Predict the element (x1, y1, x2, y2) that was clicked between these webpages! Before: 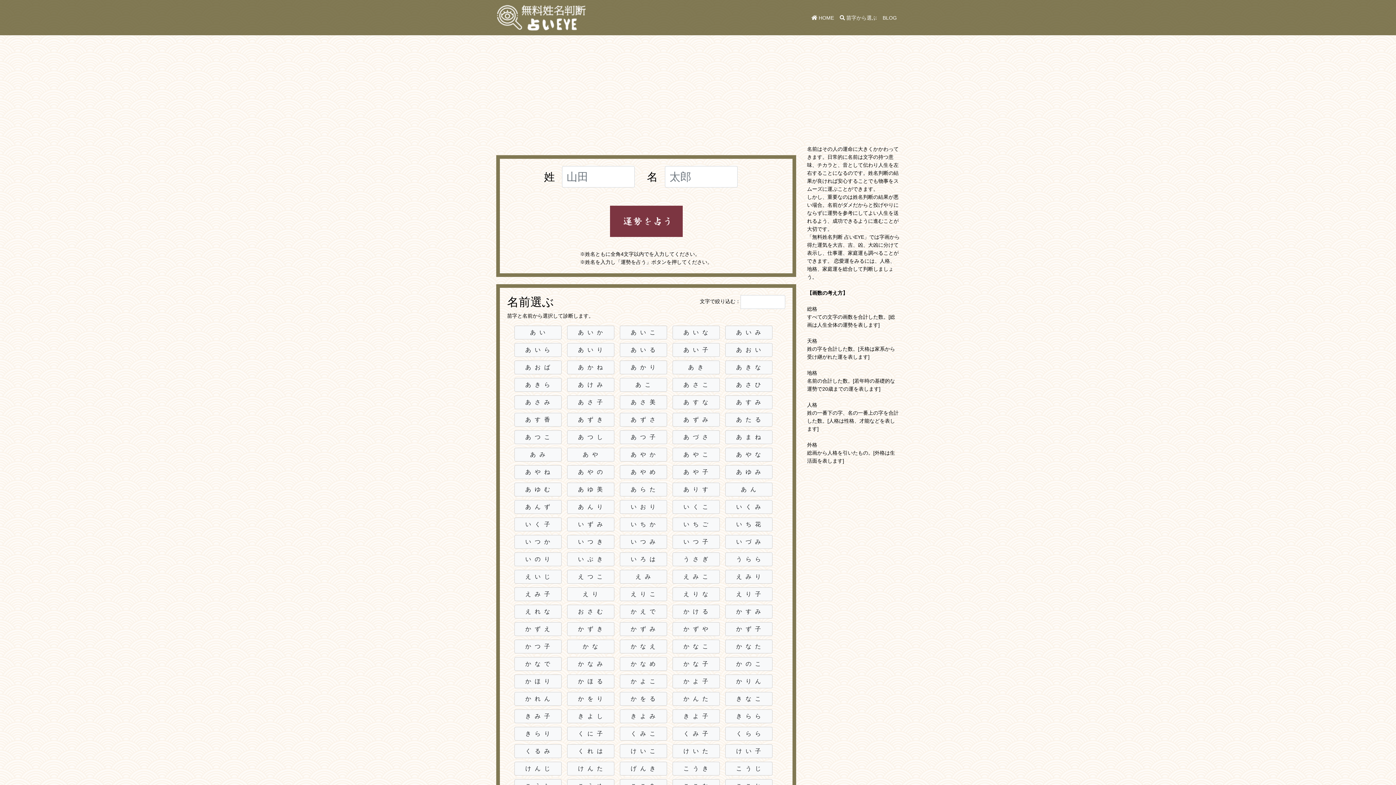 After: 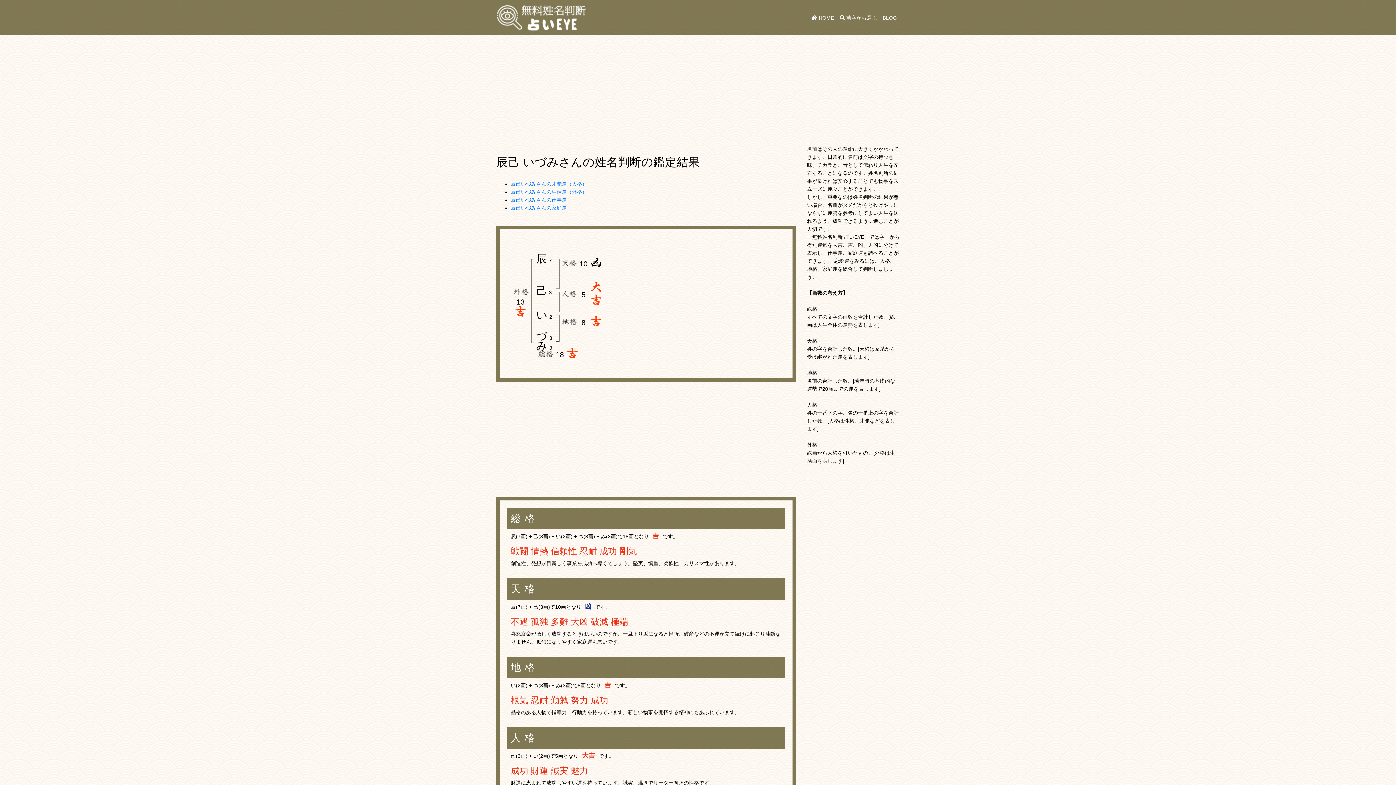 Action: bbox: (725, 535, 772, 549) label: いづみ